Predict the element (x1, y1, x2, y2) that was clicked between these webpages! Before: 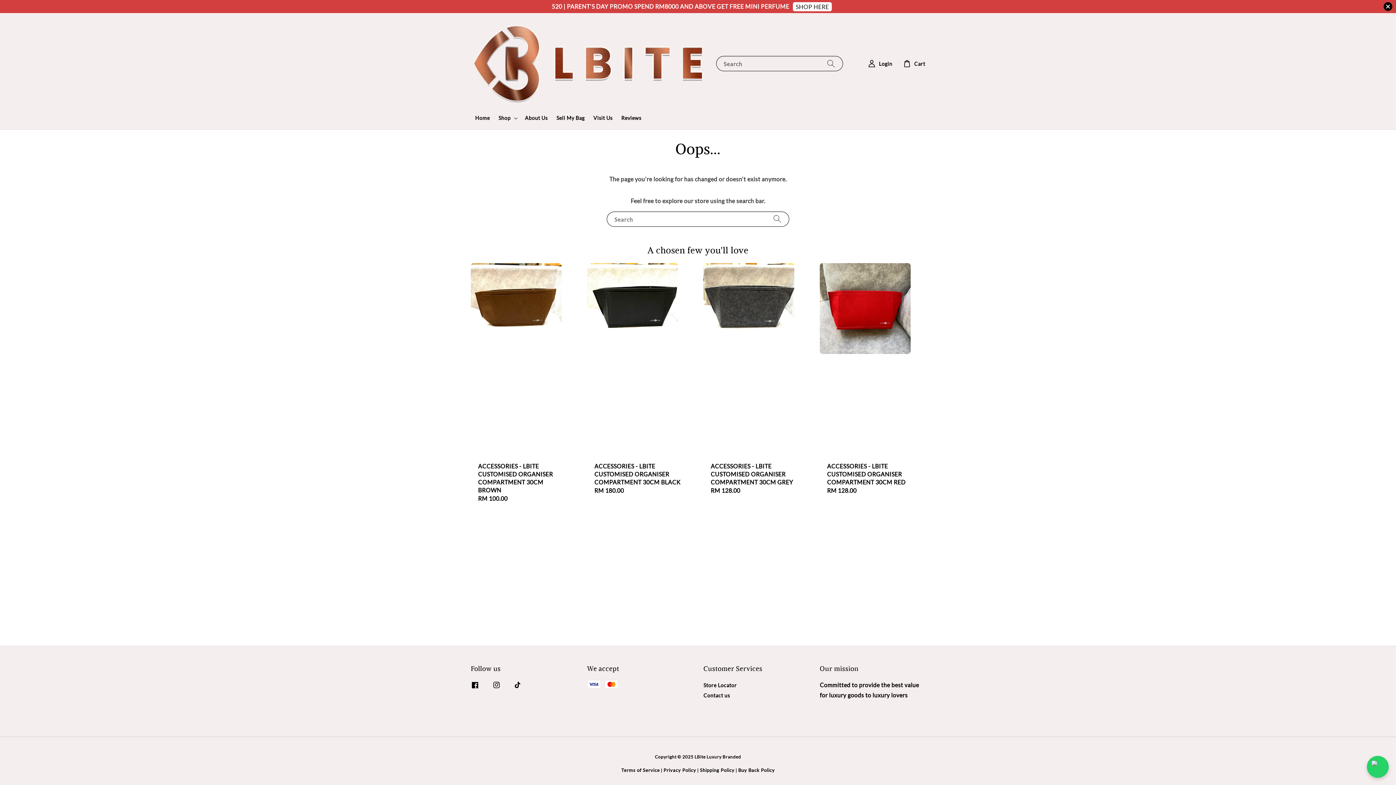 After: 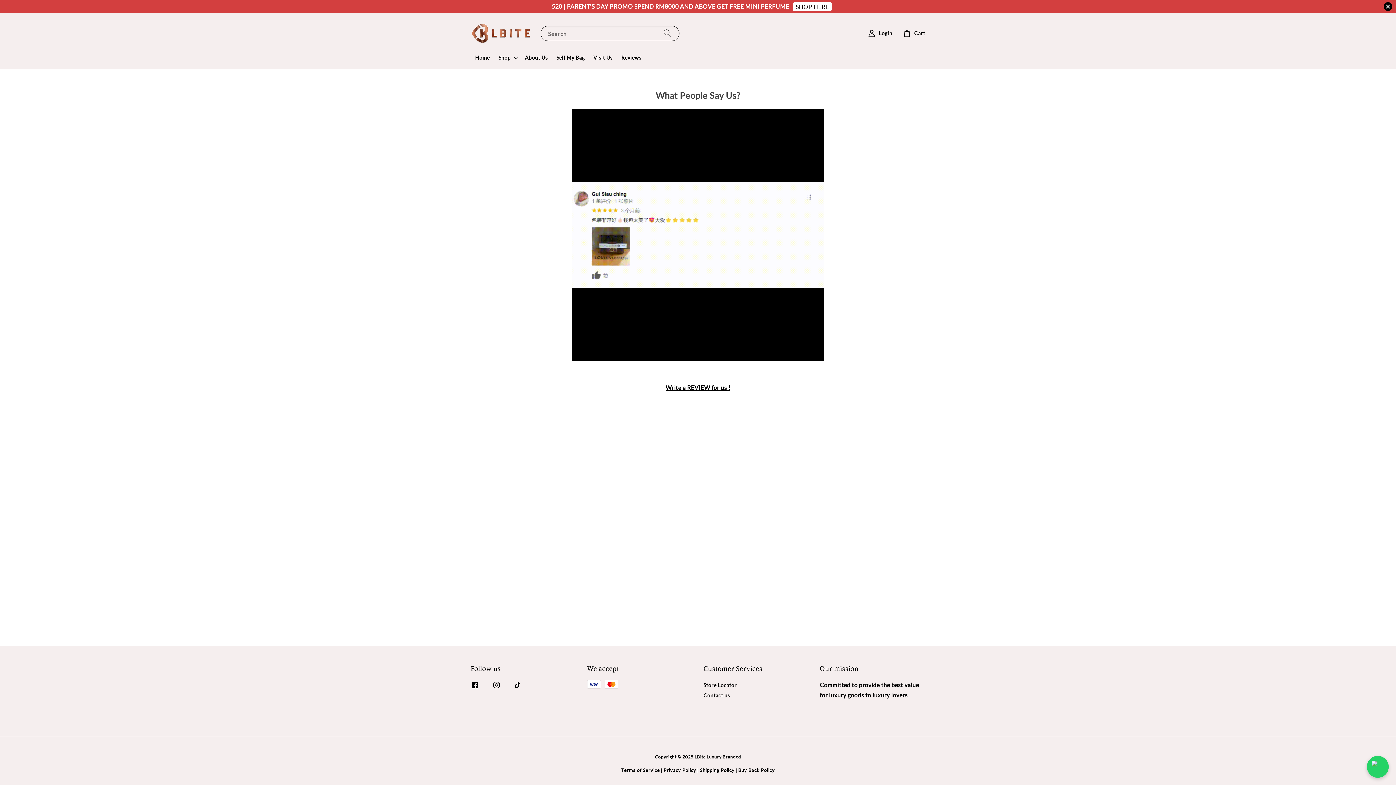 Action: bbox: (617, 110, 645, 125) label: Reviews